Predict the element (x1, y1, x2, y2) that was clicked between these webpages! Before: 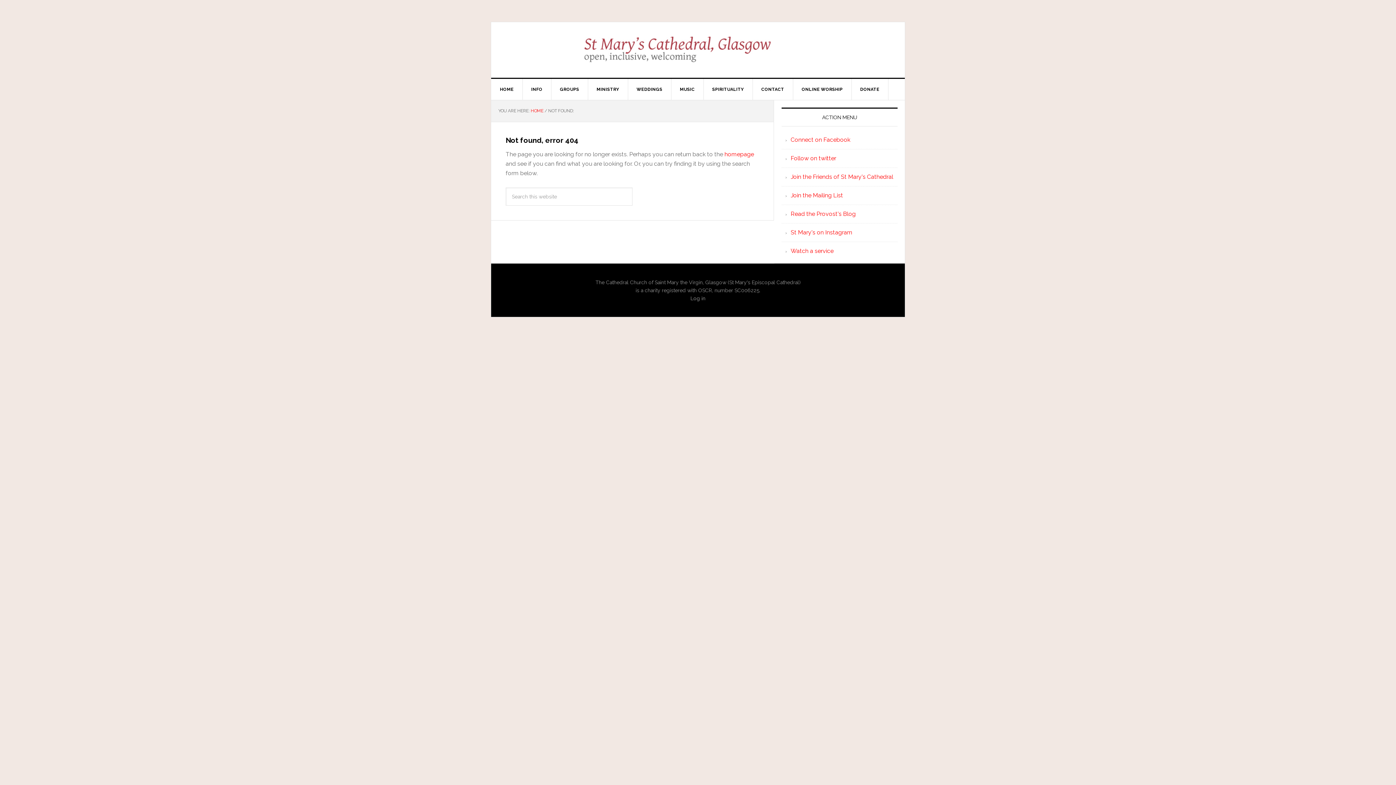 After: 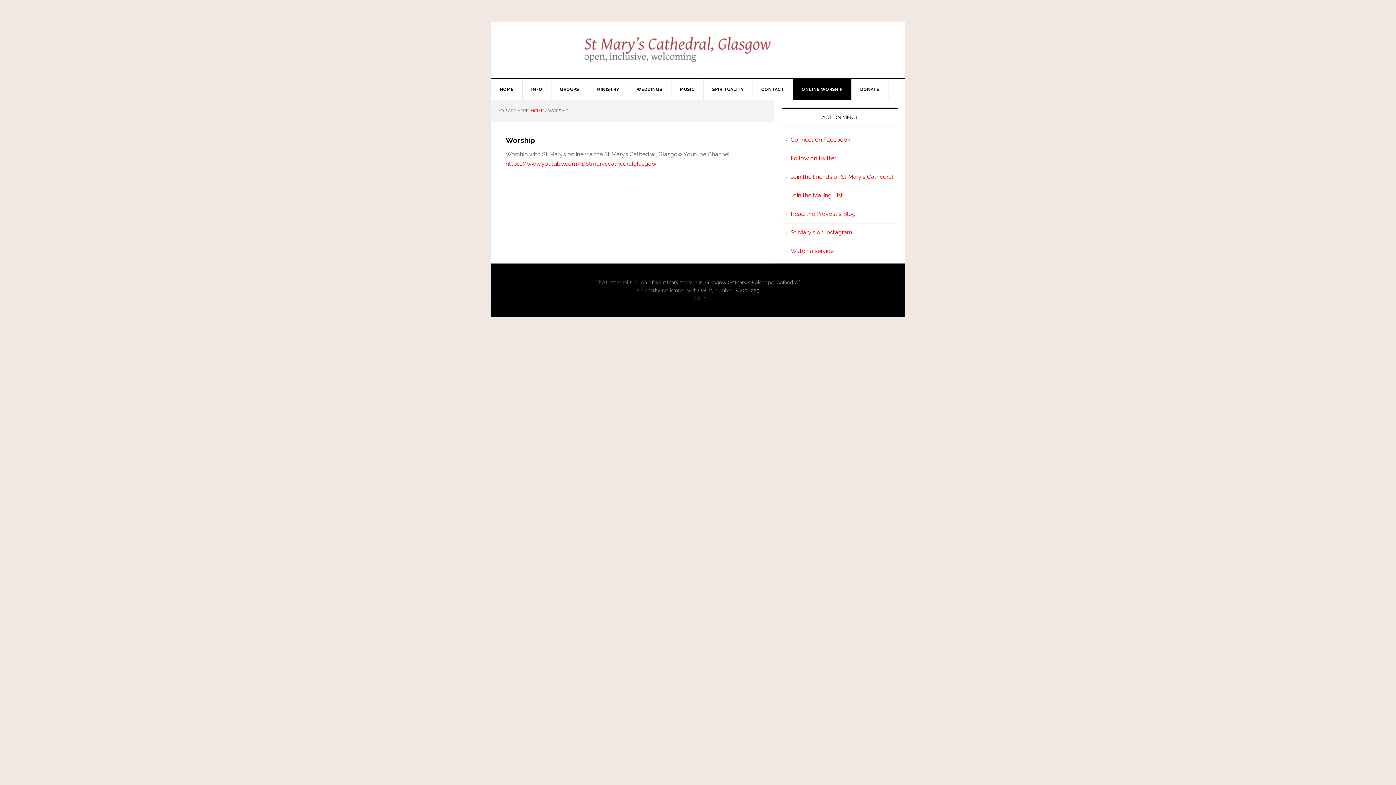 Action: bbox: (793, 78, 852, 100) label: ONLINE WORSHIP